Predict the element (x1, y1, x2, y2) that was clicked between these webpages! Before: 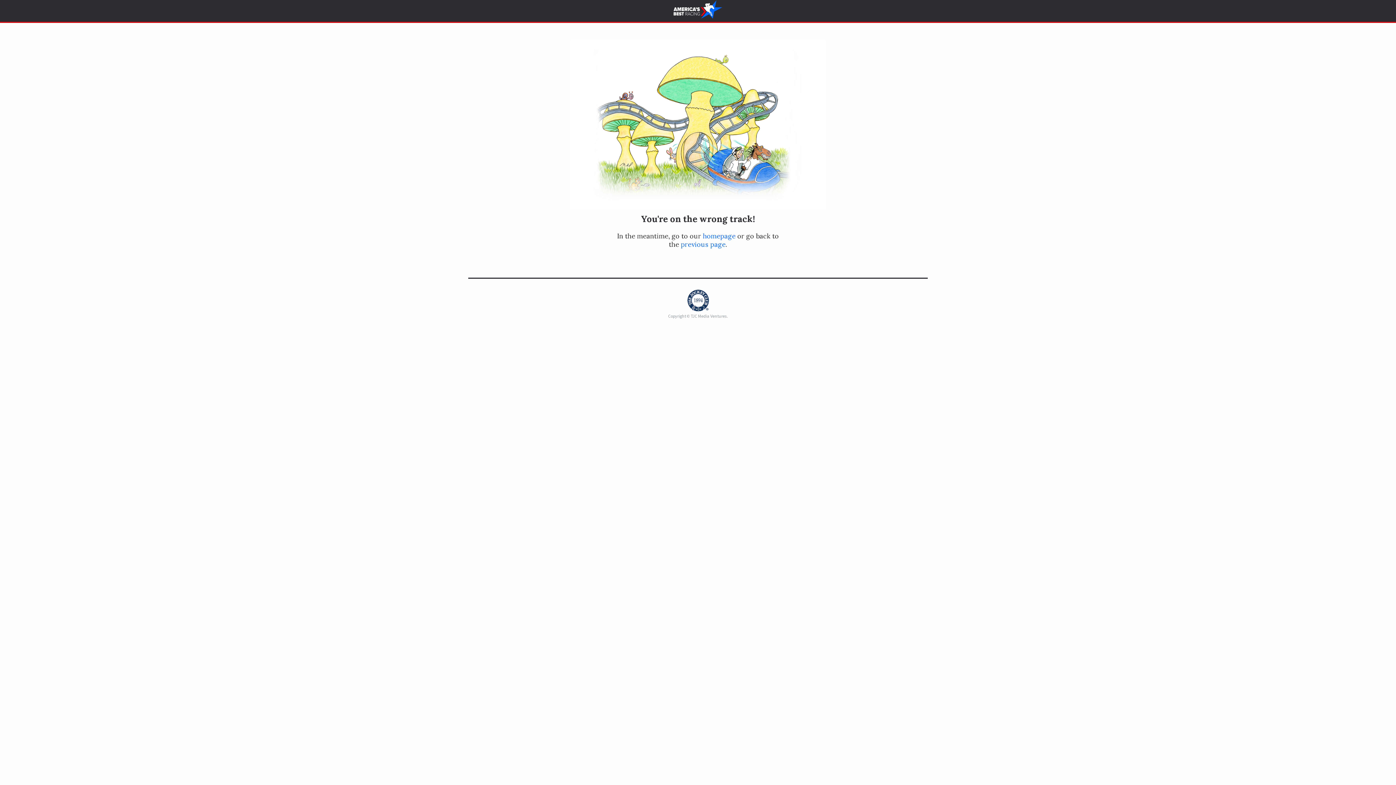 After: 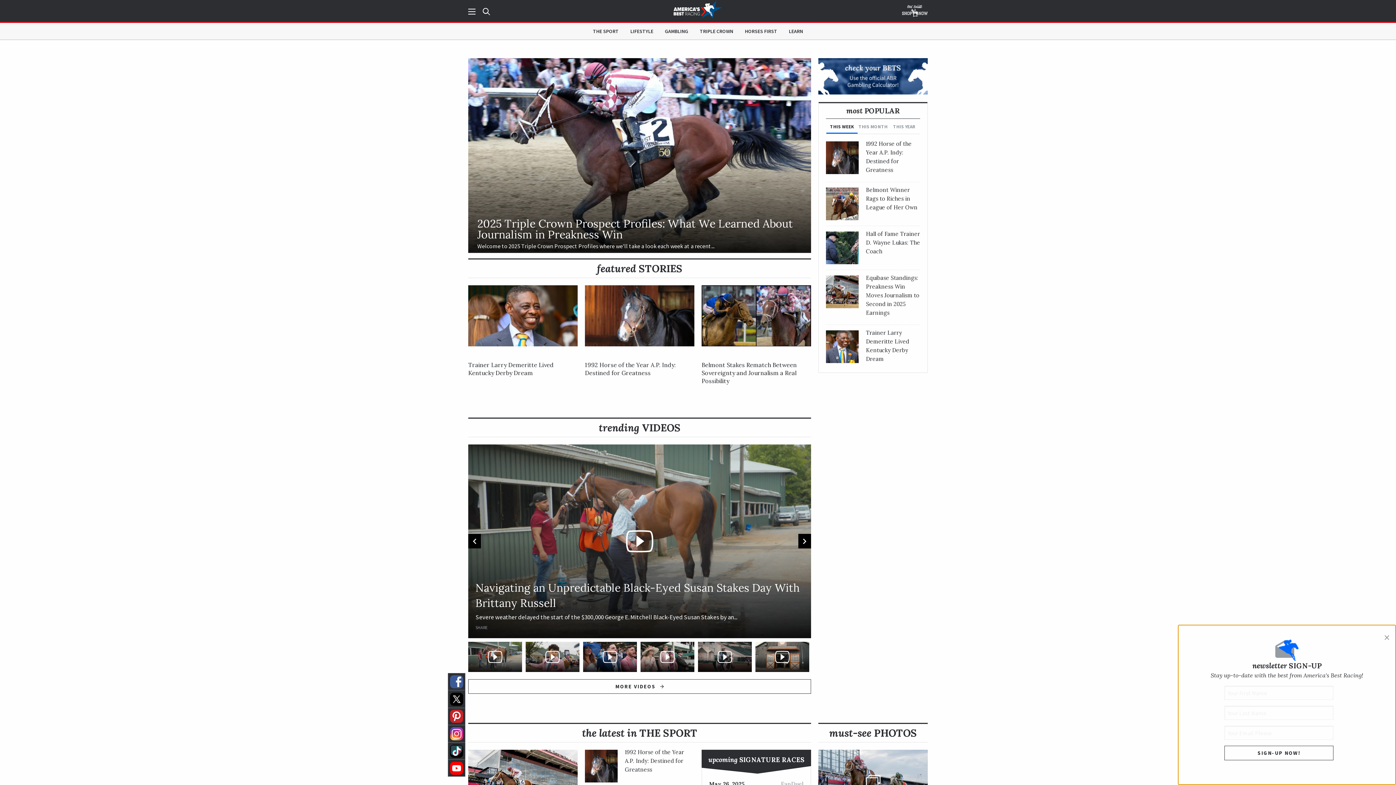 Action: bbox: (673, 1, 722, 20)